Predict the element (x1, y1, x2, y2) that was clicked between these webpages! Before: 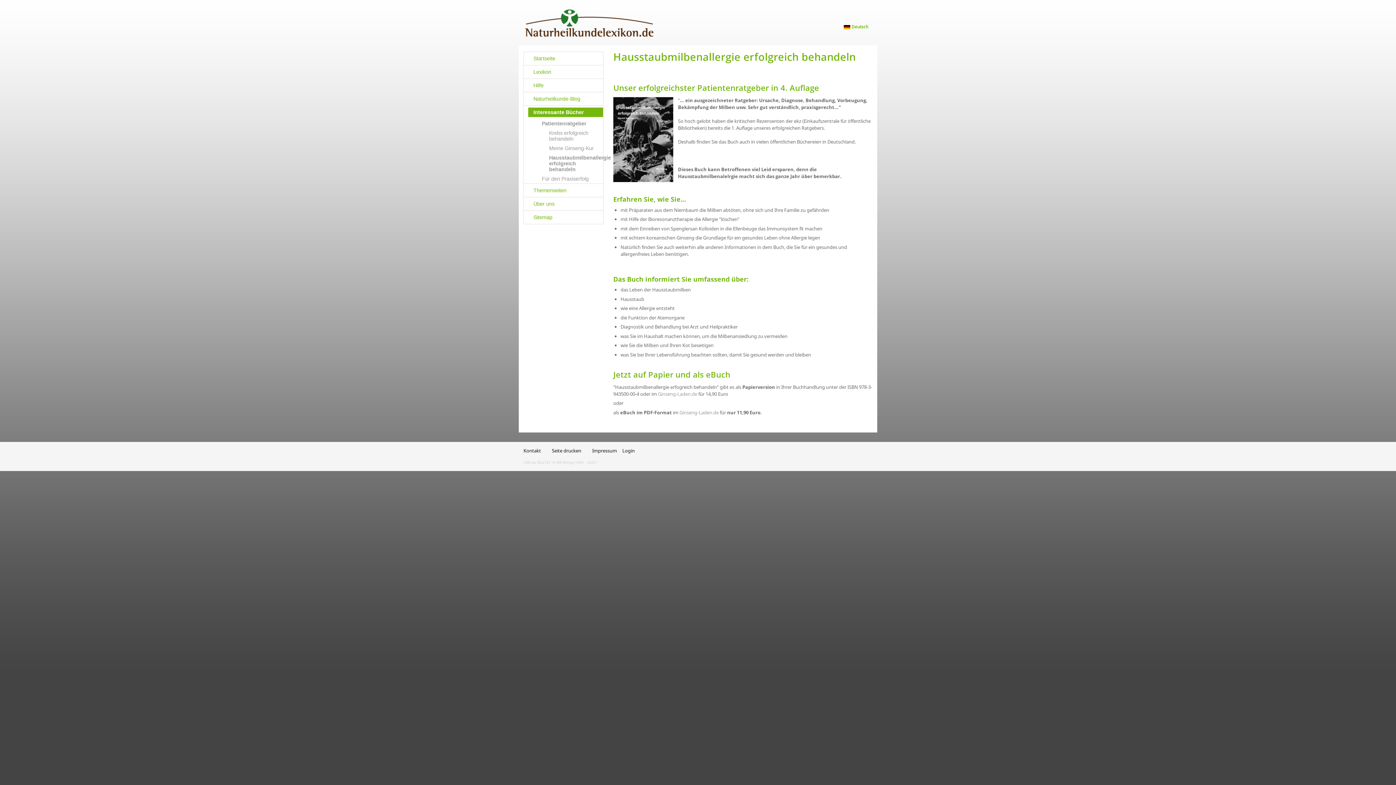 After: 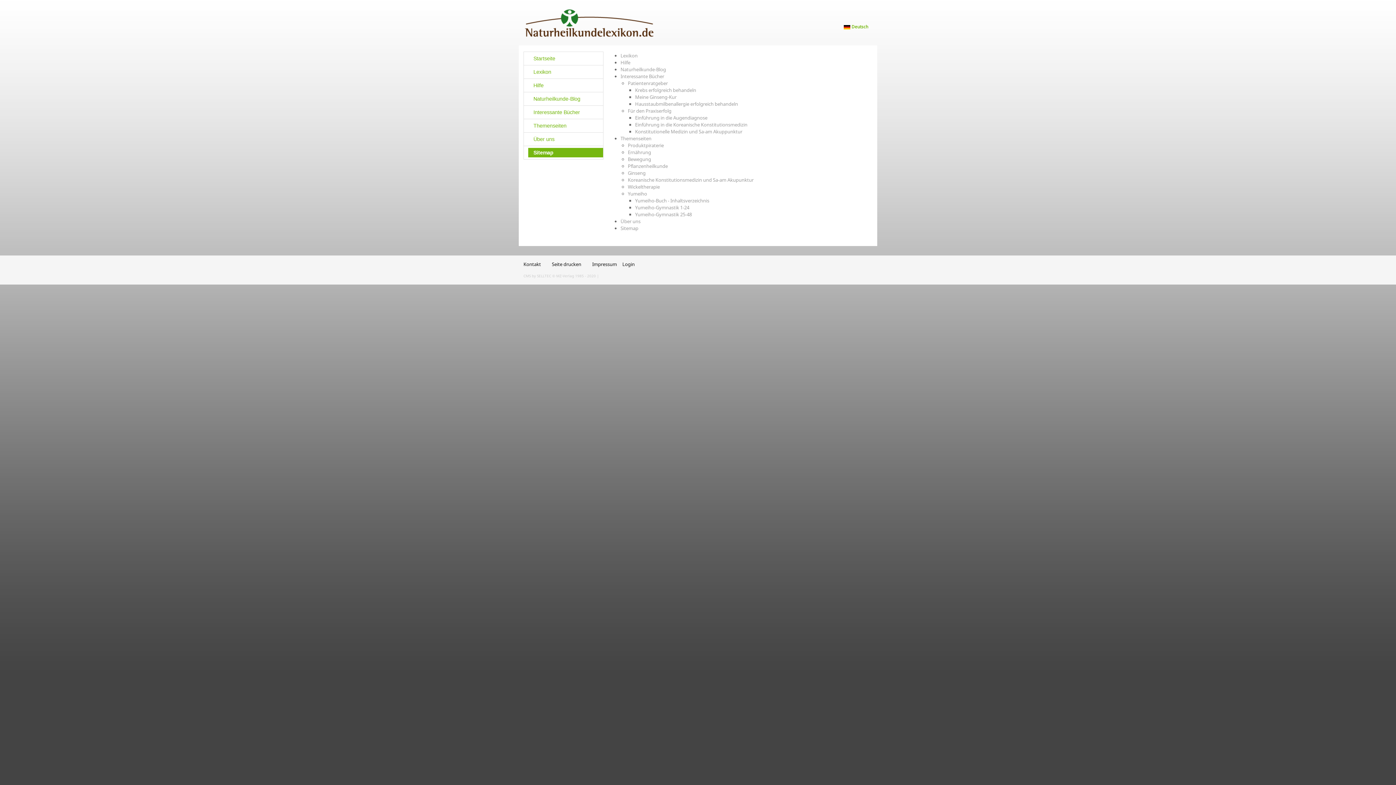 Action: bbox: (528, 212, 603, 222) label: Sitemap